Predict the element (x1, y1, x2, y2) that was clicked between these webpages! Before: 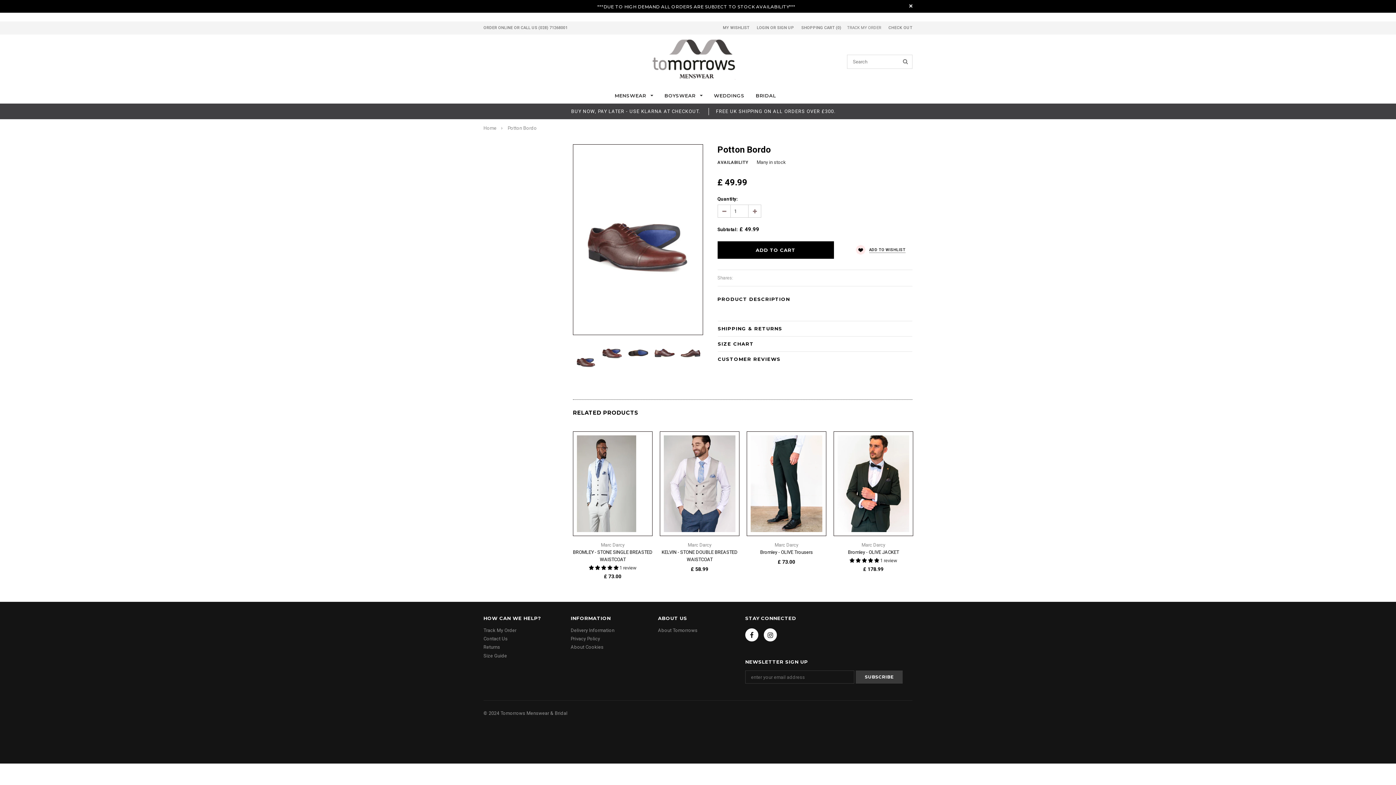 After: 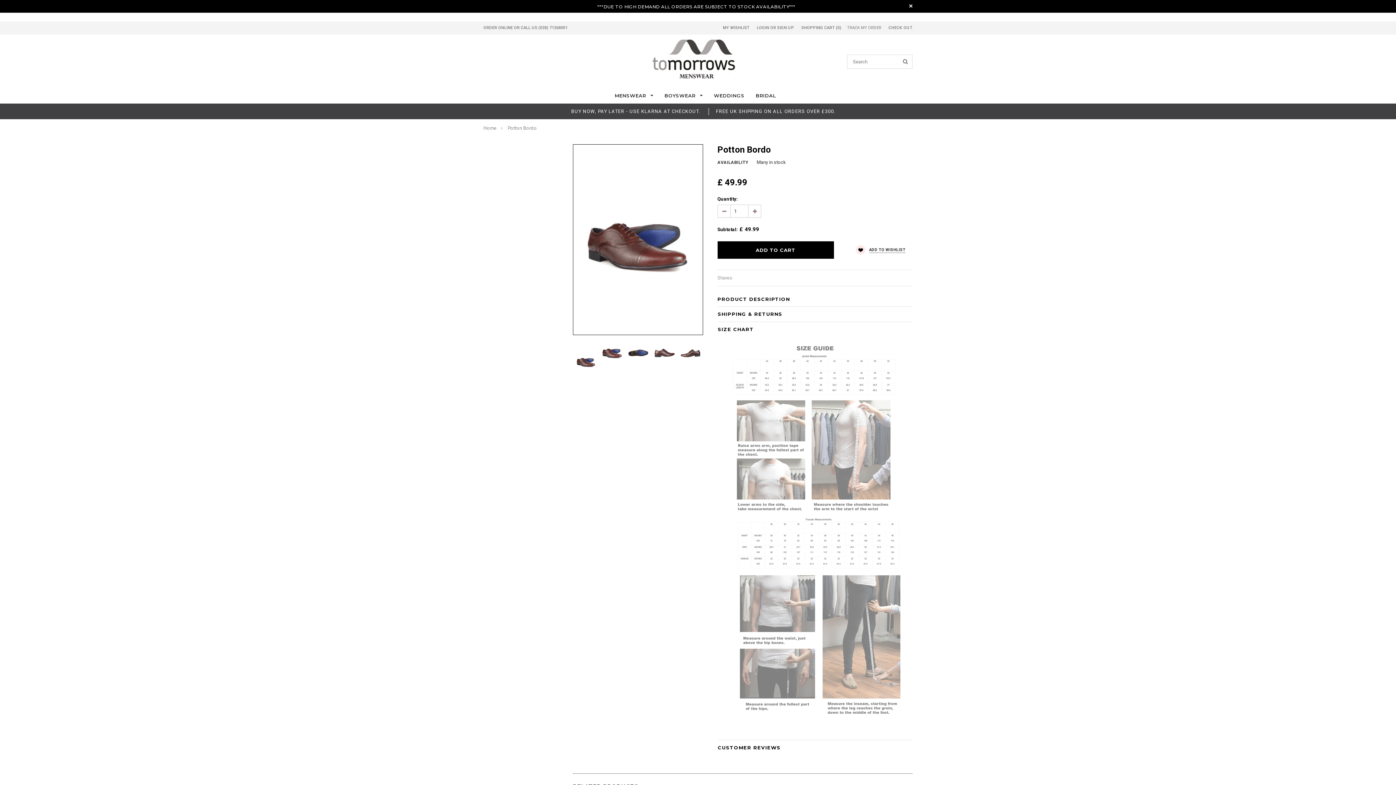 Action: label: SIZE CHART bbox: (718, 341, 754, 346)